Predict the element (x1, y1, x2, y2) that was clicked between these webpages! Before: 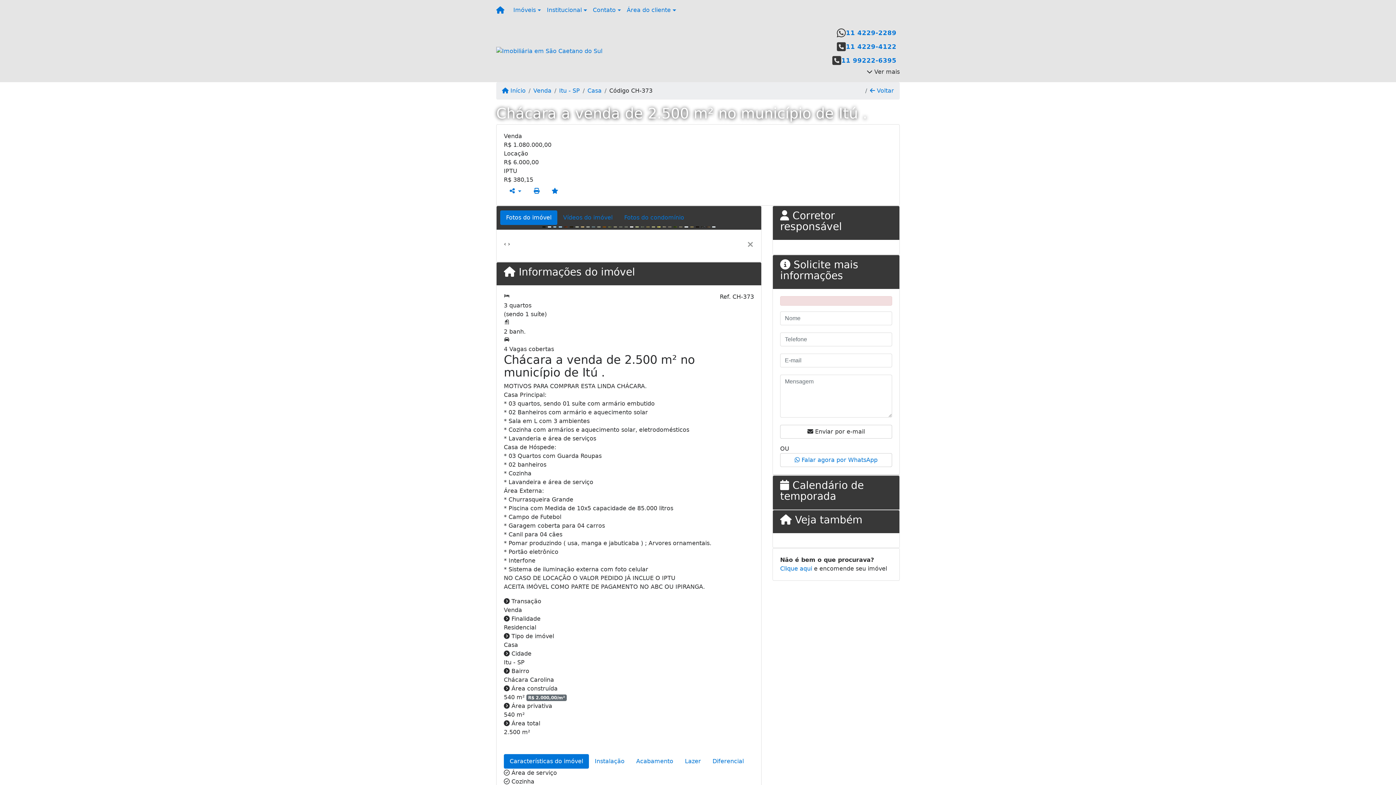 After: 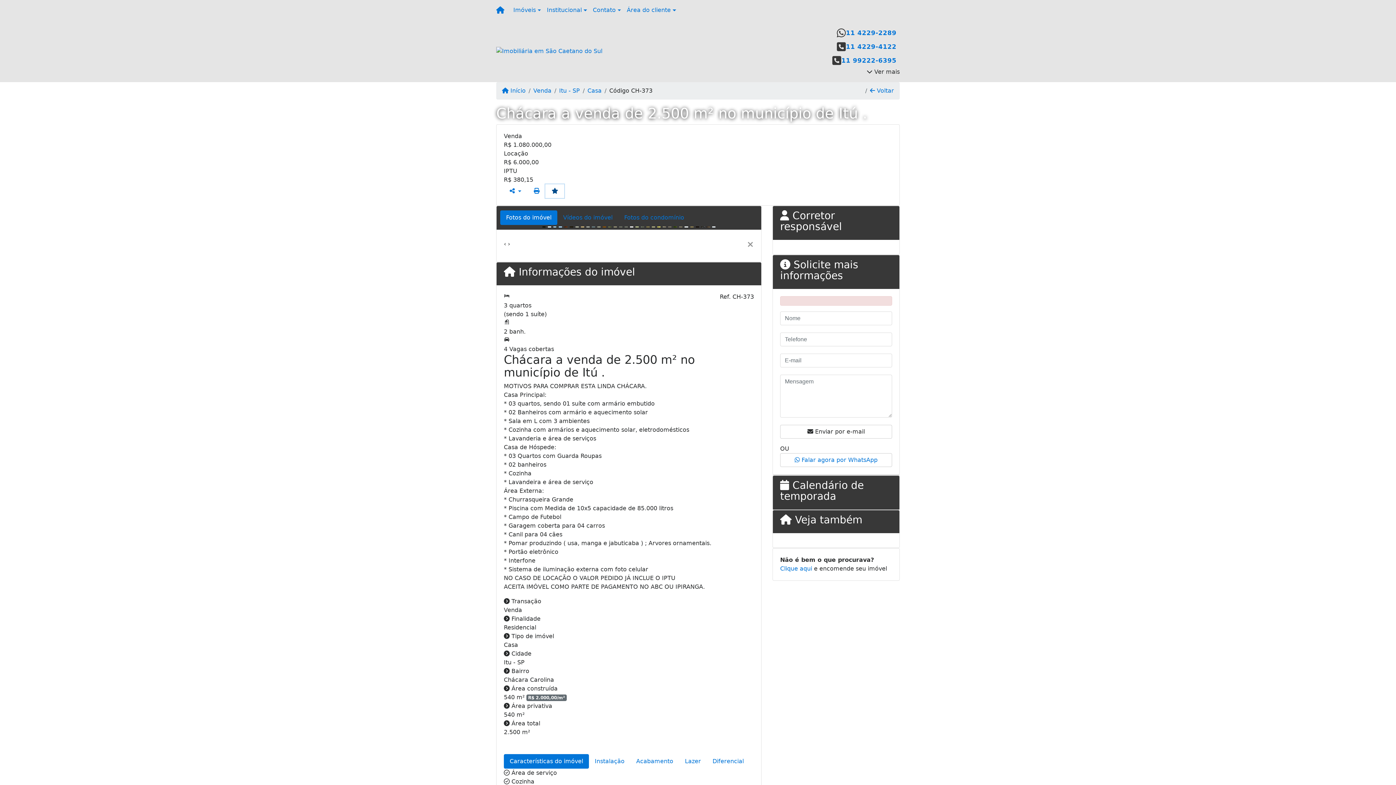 Action: bbox: (545, 184, 564, 198)